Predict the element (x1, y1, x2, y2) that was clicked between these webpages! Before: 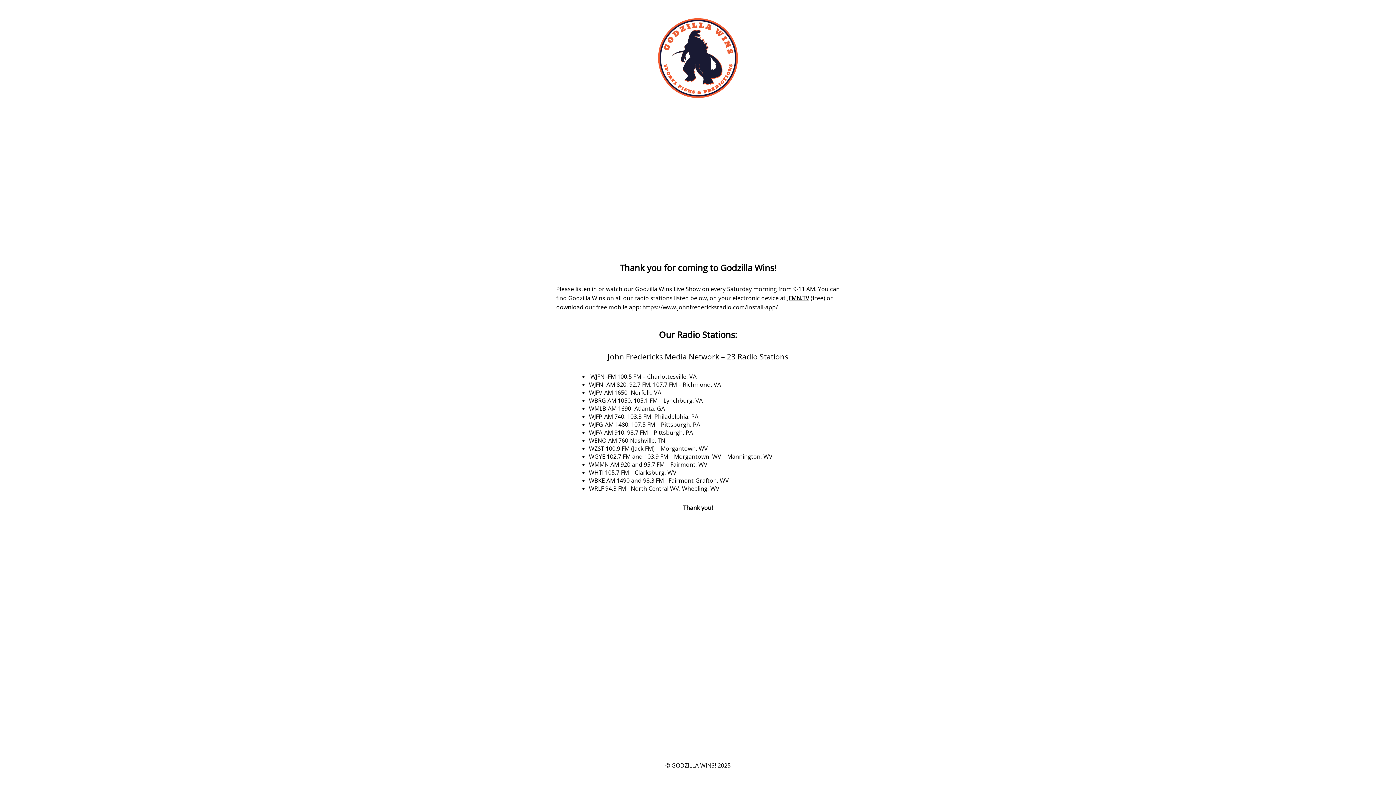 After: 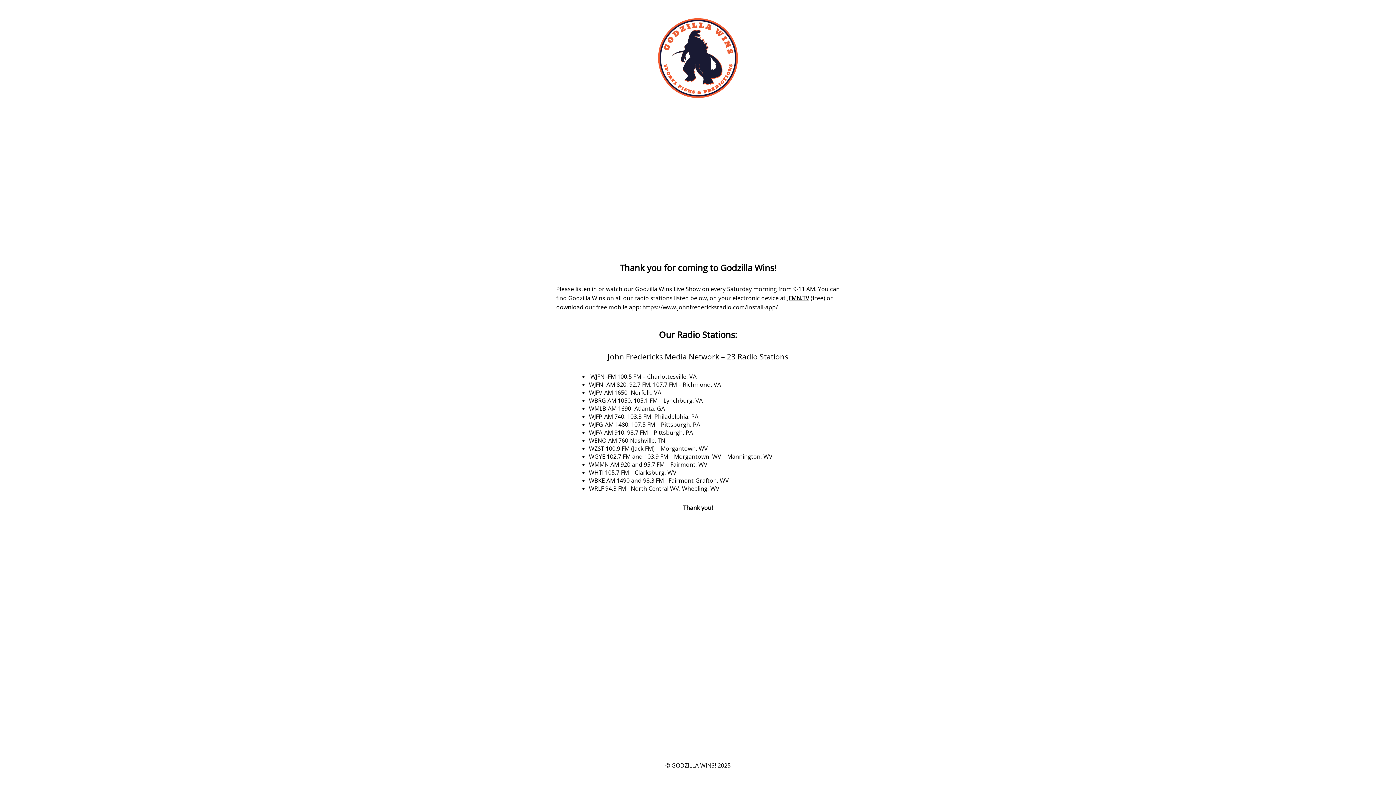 Action: bbox: (787, 294, 809, 302) label: JFMN.TV